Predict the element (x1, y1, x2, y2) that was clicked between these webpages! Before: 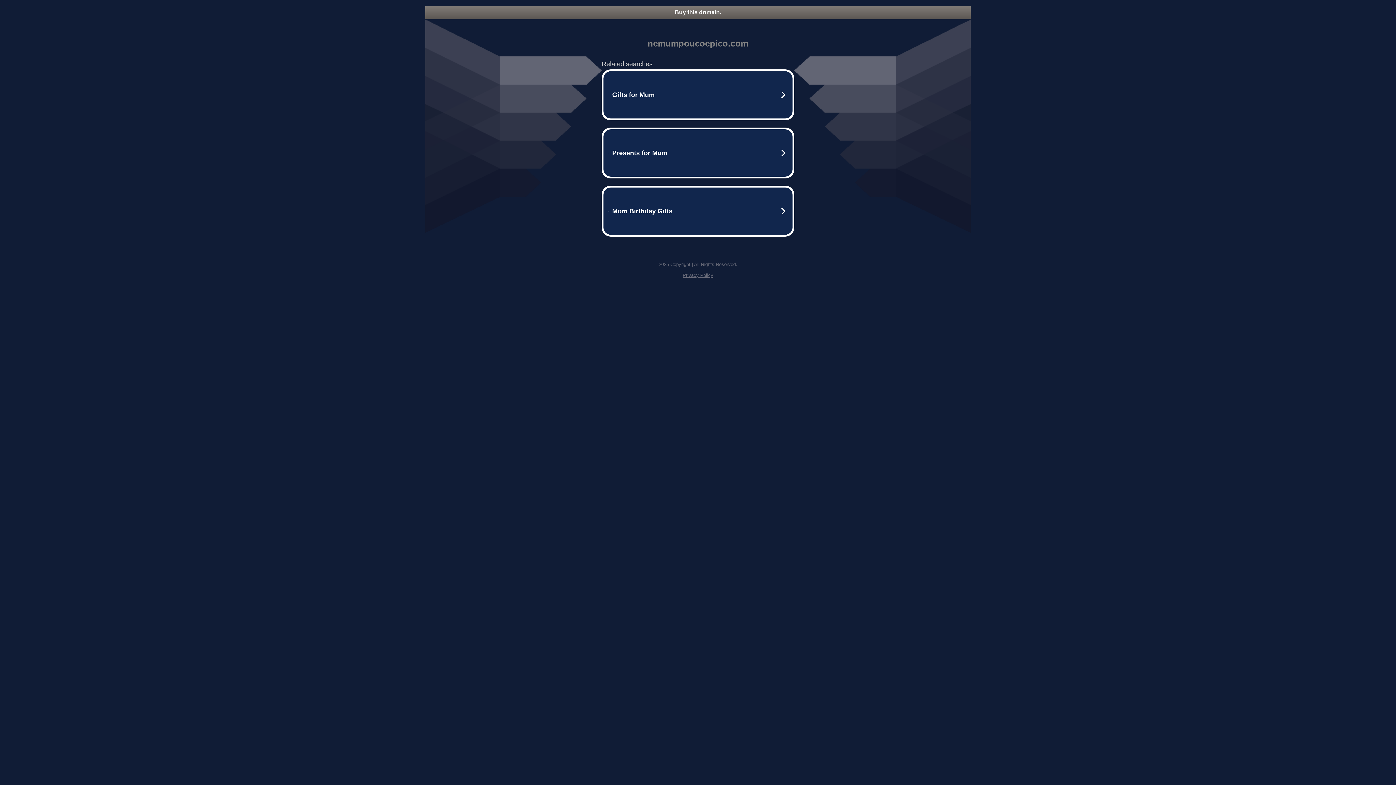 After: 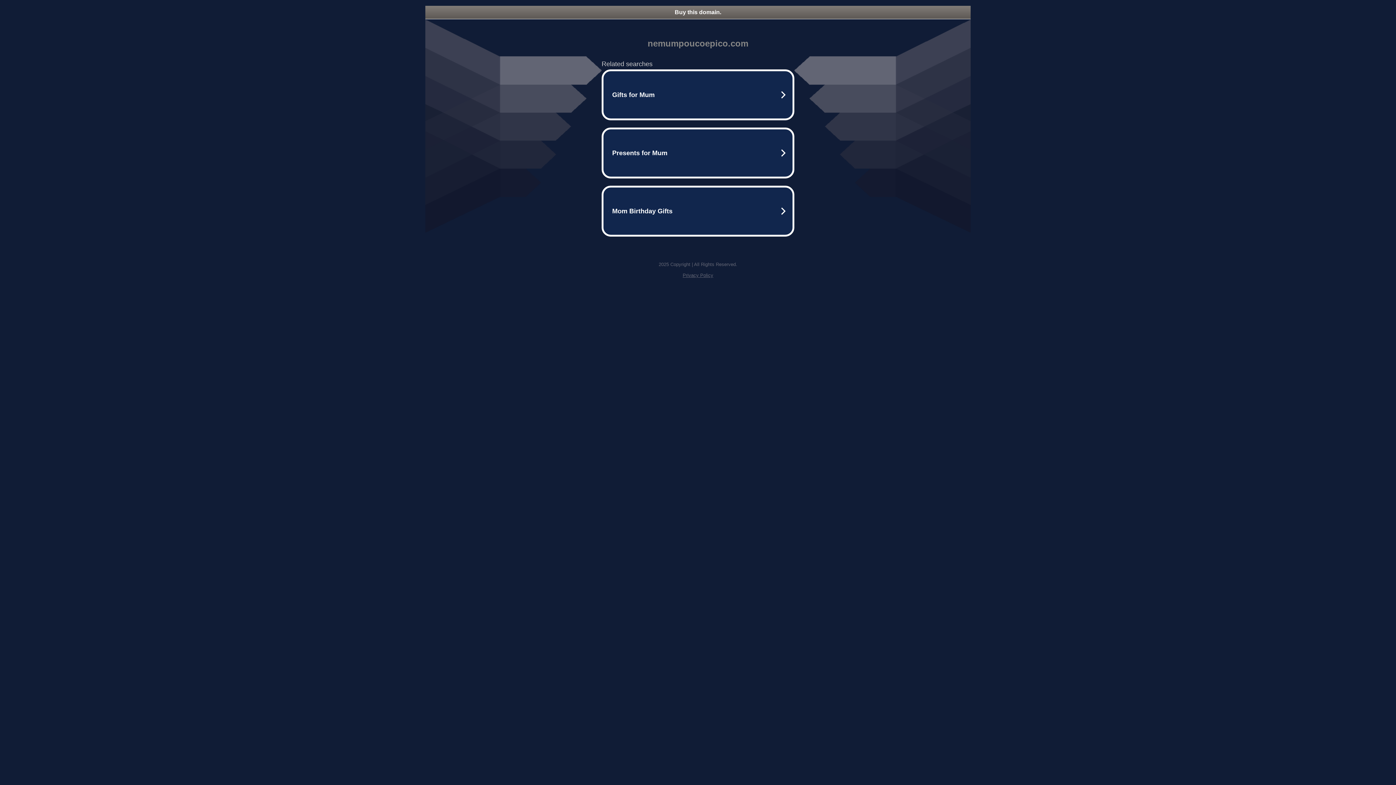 Action: bbox: (682, 272, 713, 278) label: Privacy Policy